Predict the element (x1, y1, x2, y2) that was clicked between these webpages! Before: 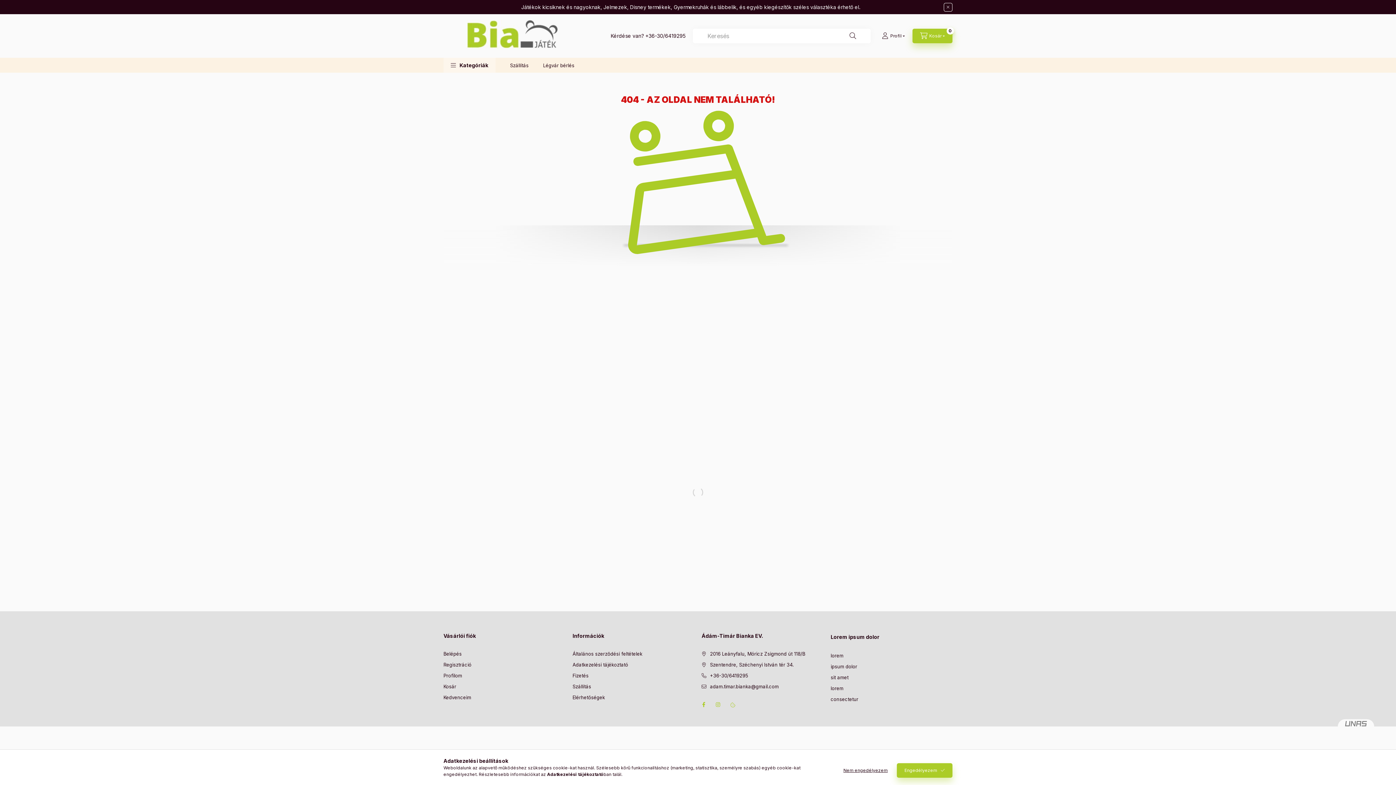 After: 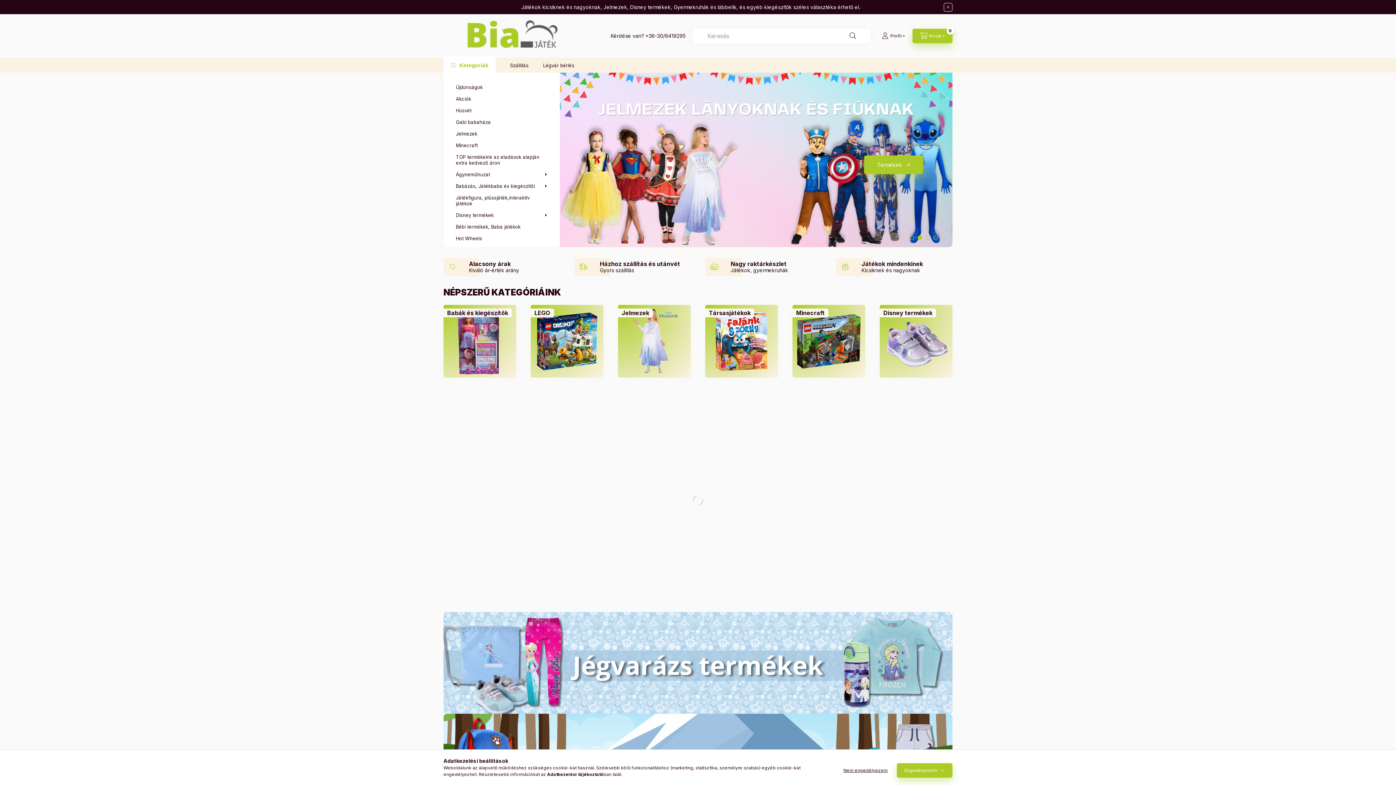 Action: bbox: (443, 32, 589, 38)